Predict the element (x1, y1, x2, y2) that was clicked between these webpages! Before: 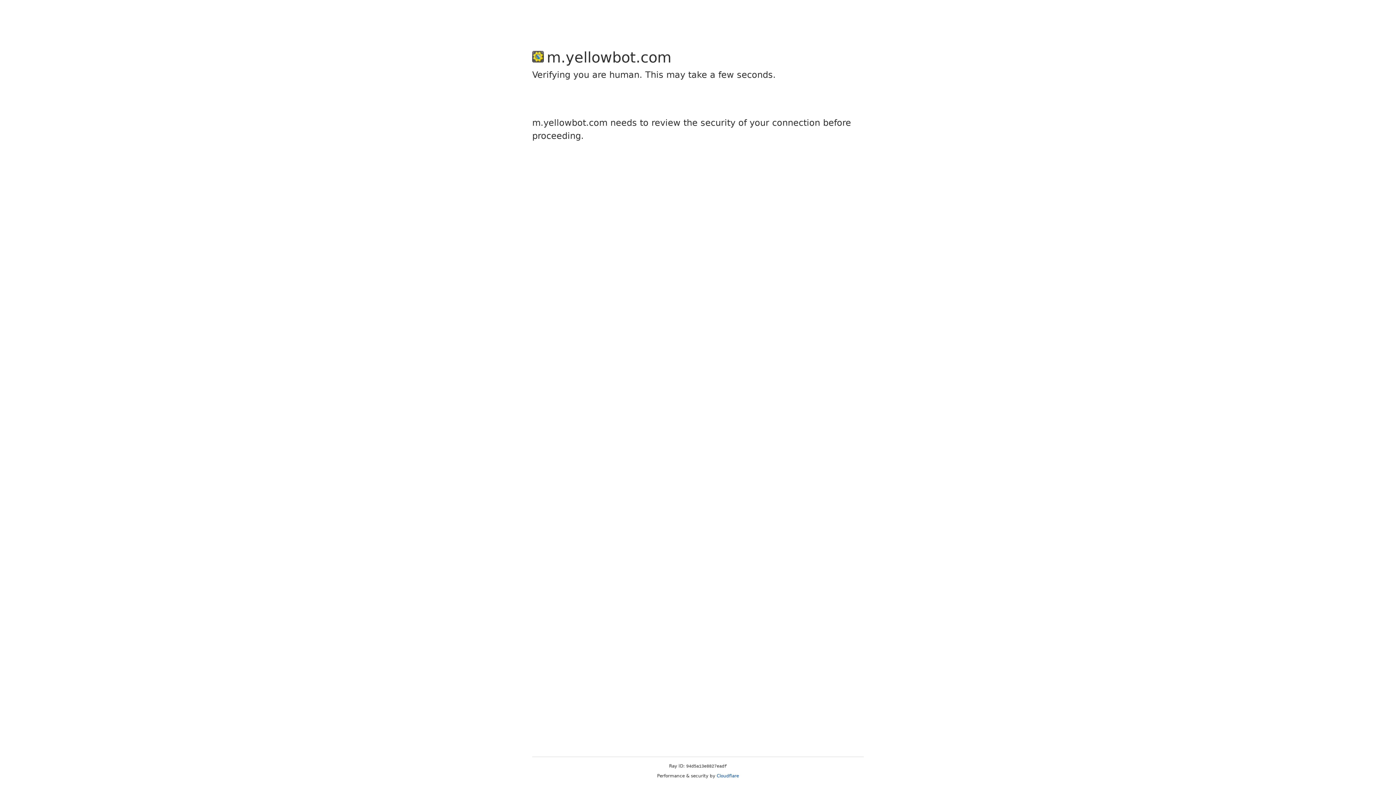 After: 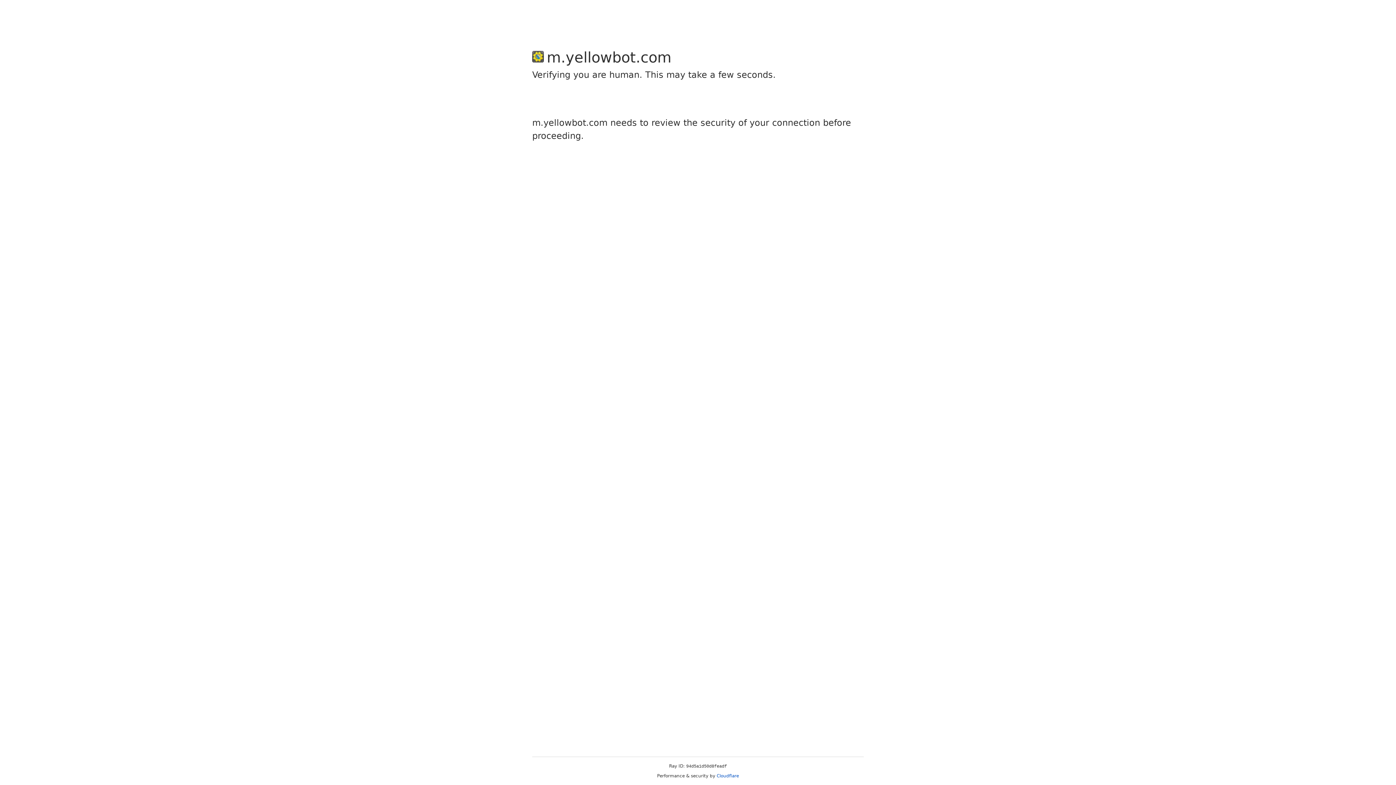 Action: label: Cloudflare bbox: (716, 773, 739, 778)